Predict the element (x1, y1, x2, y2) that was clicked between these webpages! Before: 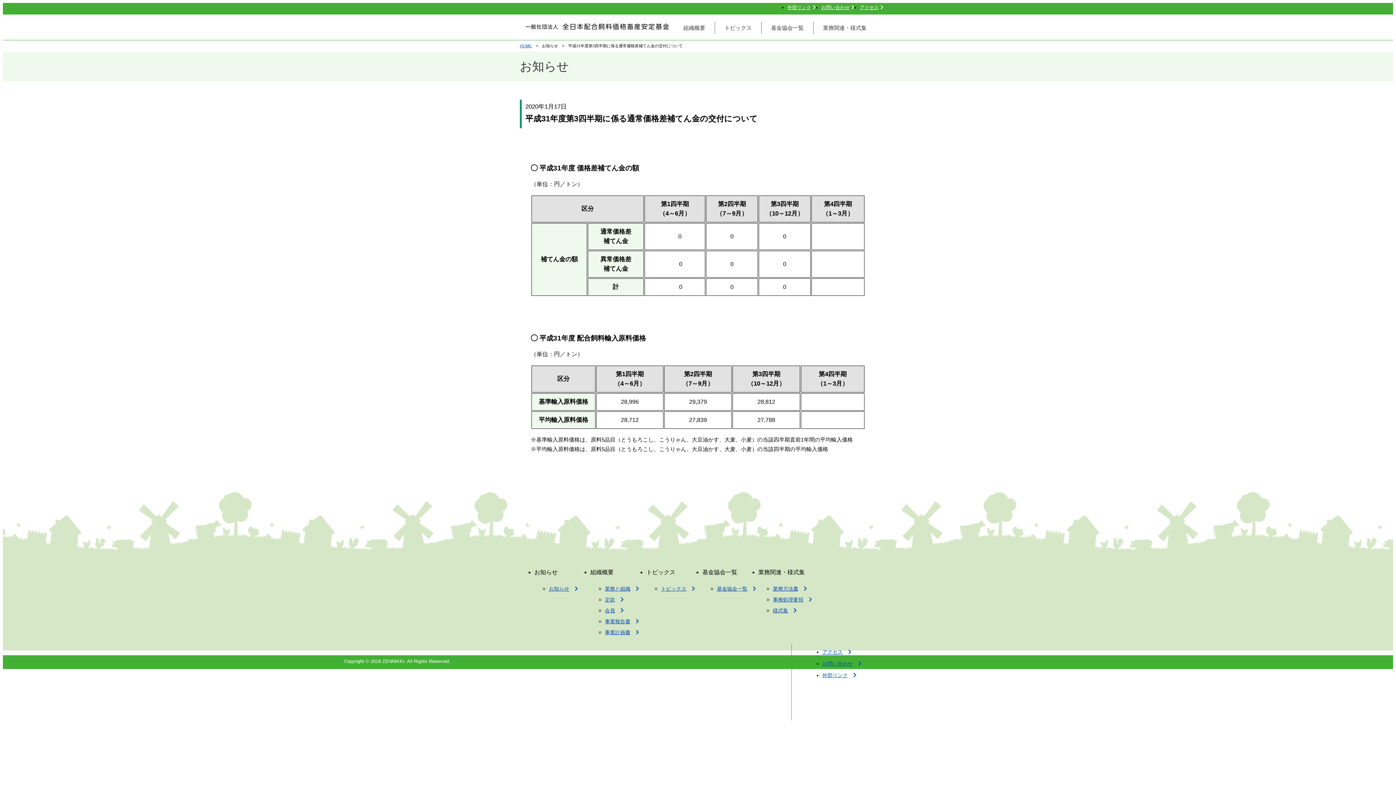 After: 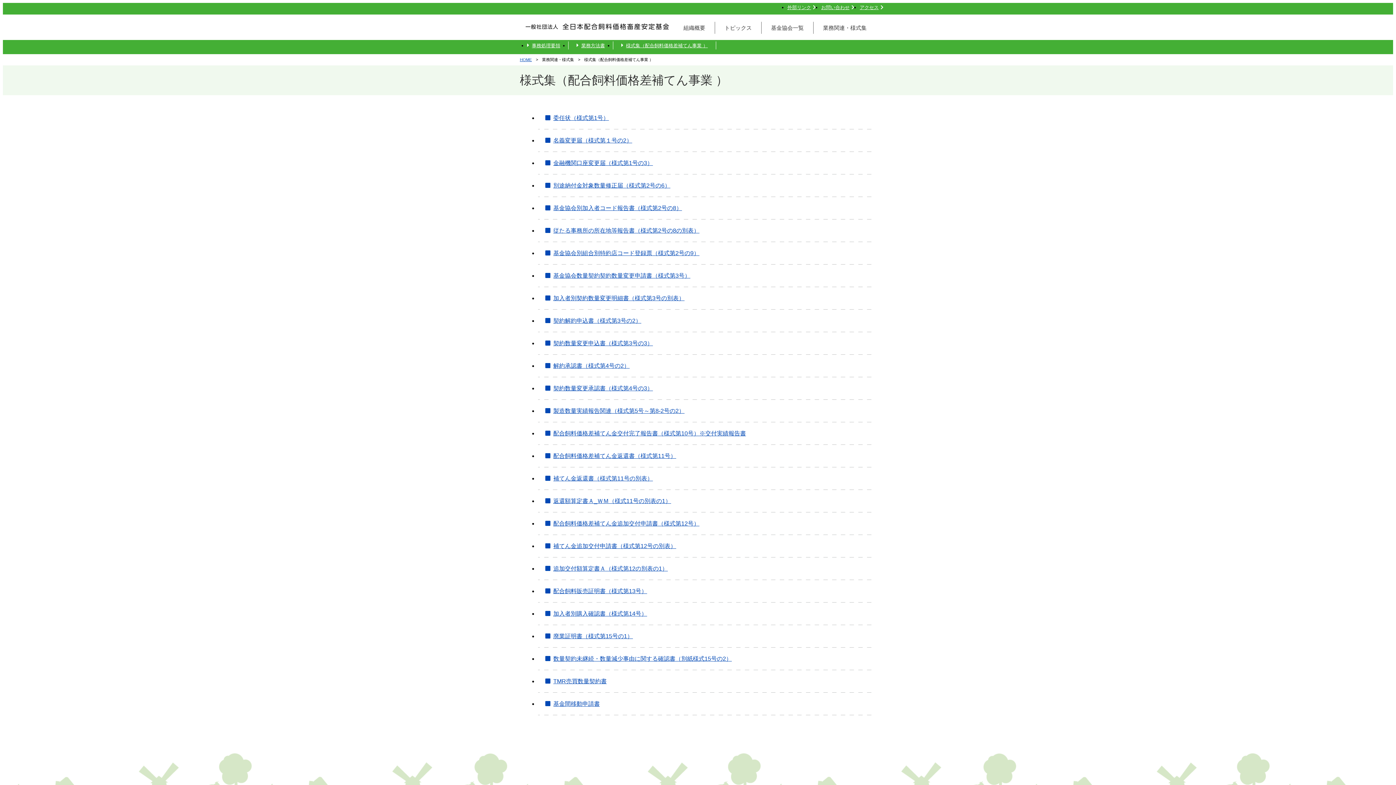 Action: bbox: (773, 608, 797, 613) label: 様式集